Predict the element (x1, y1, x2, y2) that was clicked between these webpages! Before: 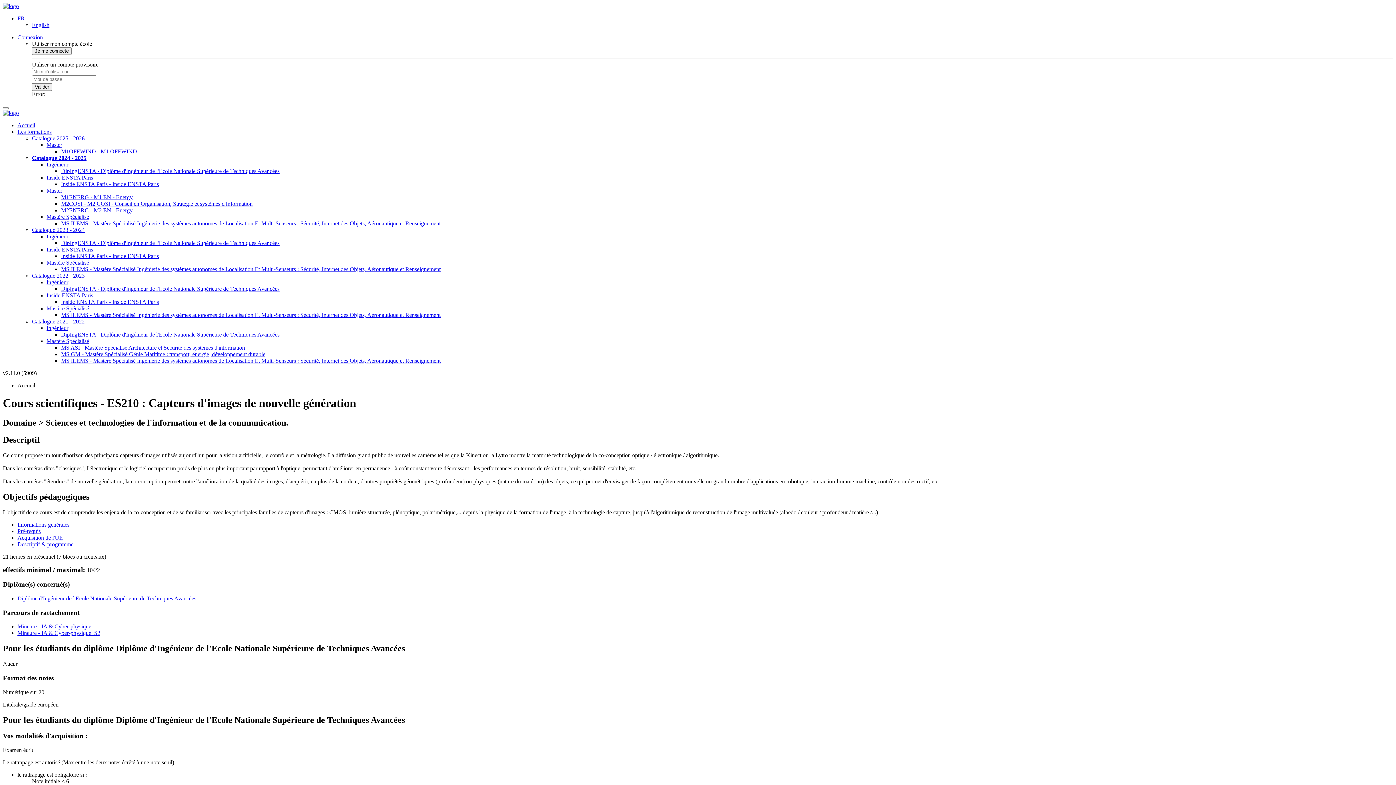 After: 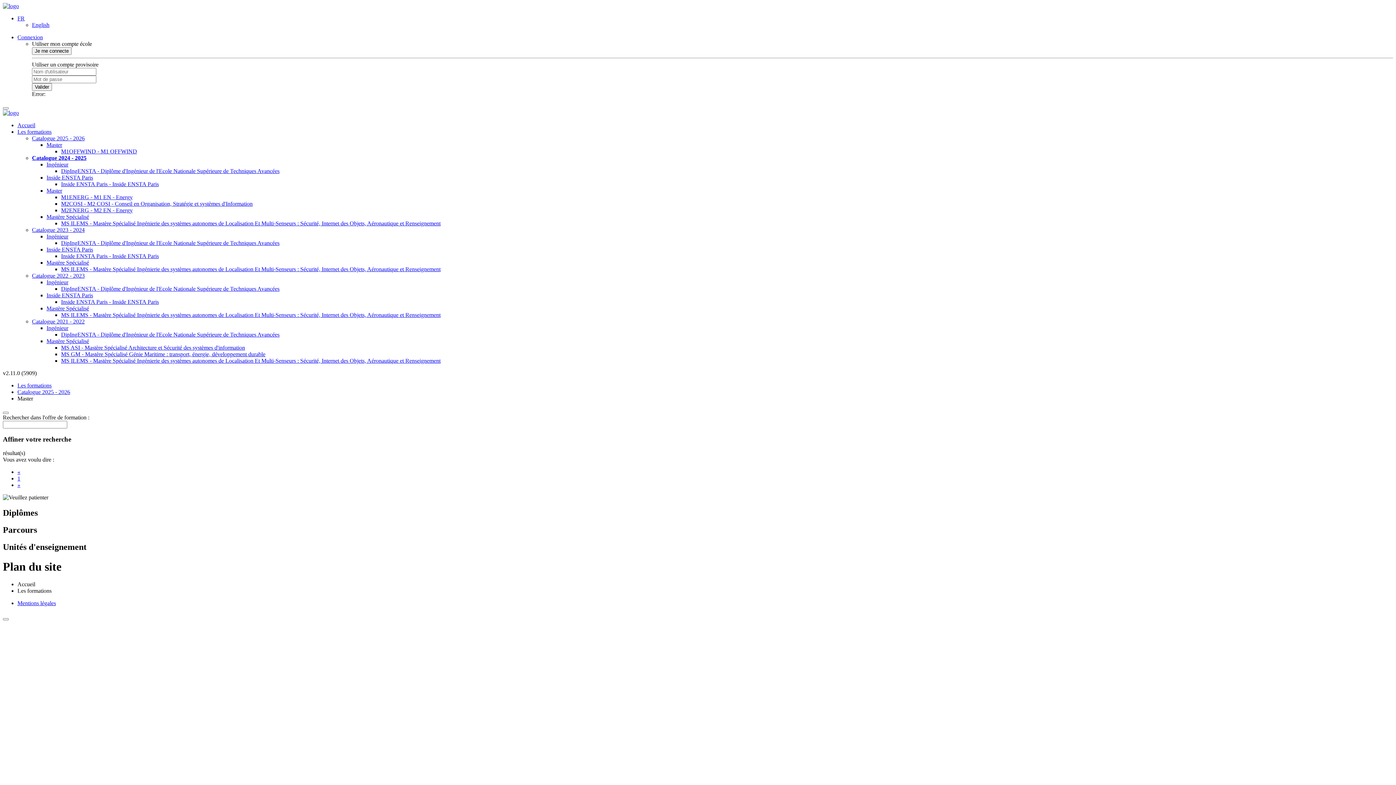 Action: label: Master bbox: (46, 141, 62, 148)